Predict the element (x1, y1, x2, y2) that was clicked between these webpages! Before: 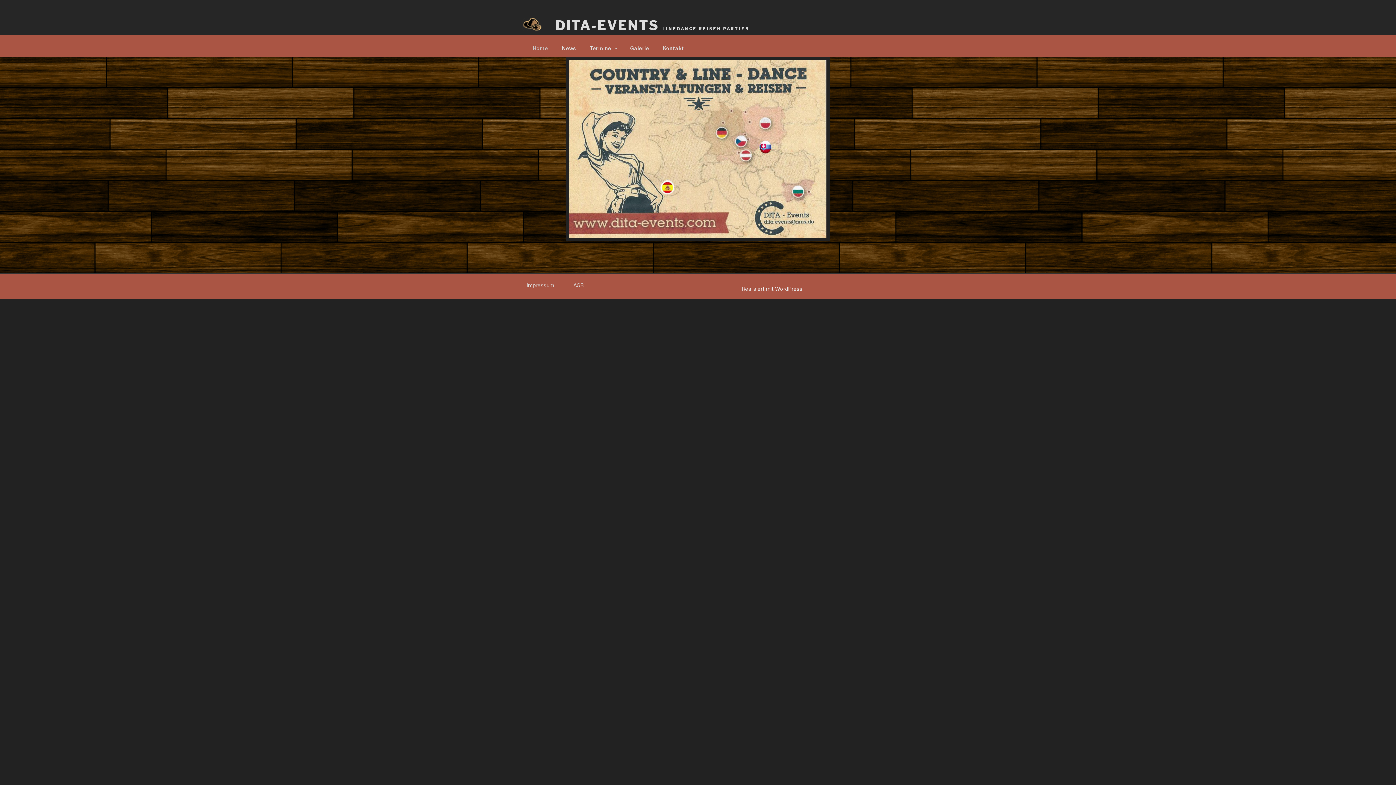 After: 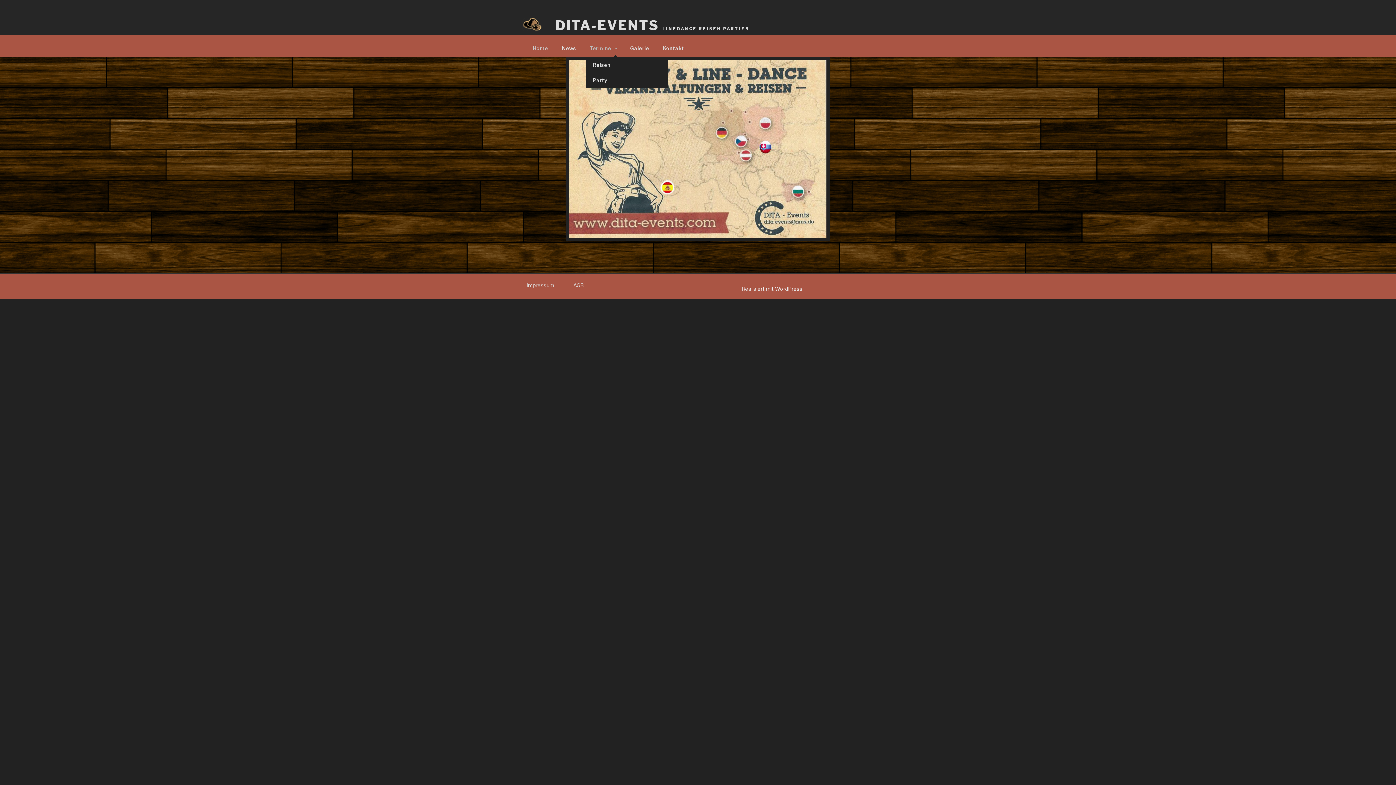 Action: label: Termine bbox: (583, 39, 622, 56)